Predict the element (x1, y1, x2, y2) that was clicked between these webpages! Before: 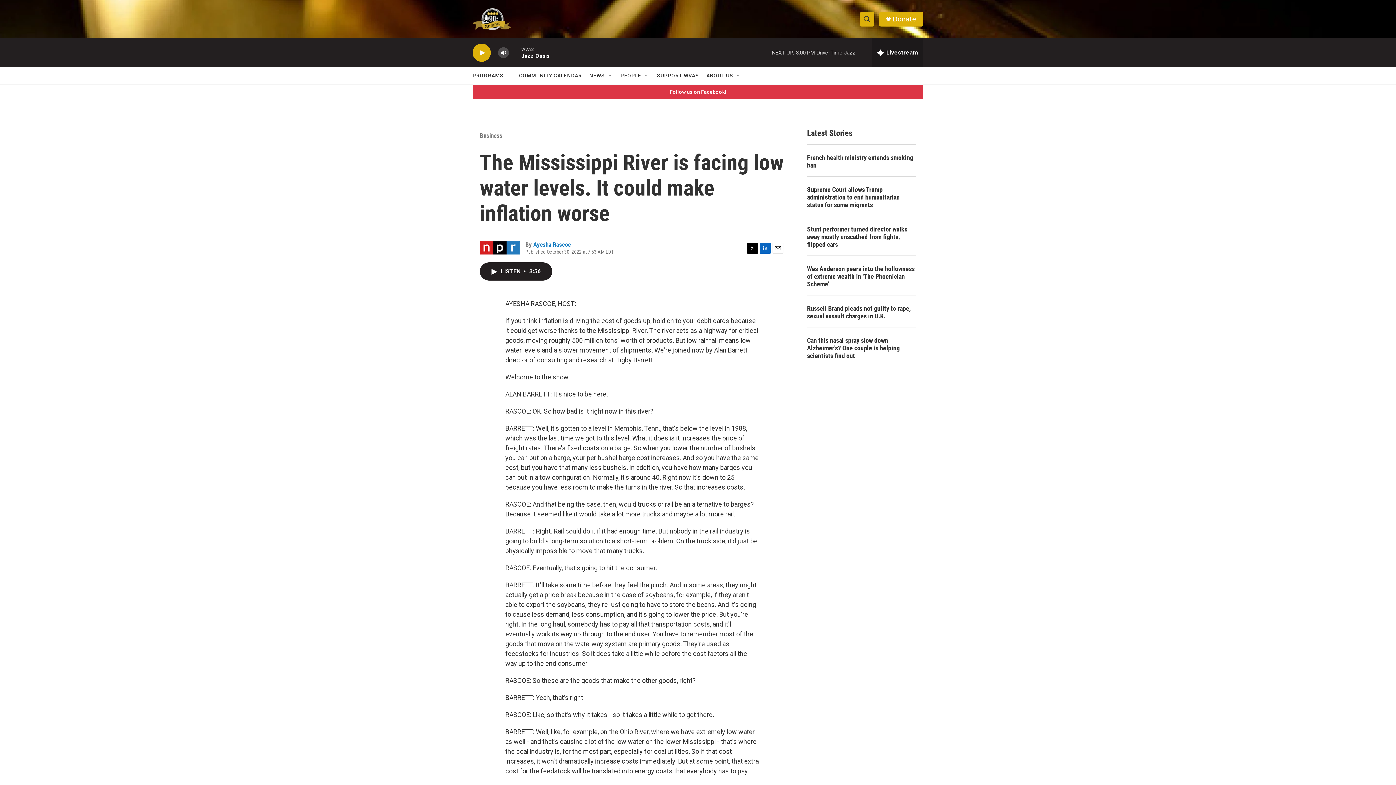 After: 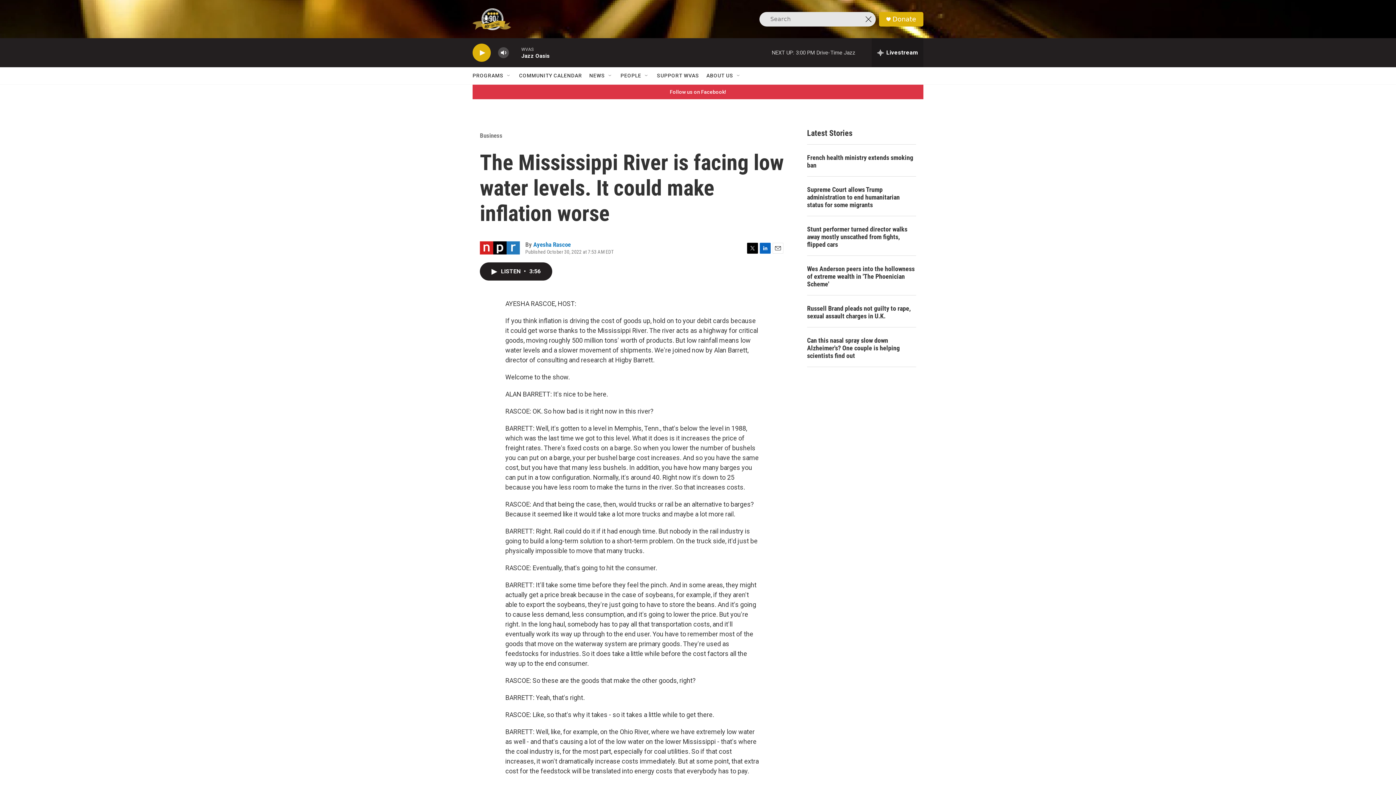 Action: label: header-search-icon bbox: (860, 11, 874, 26)